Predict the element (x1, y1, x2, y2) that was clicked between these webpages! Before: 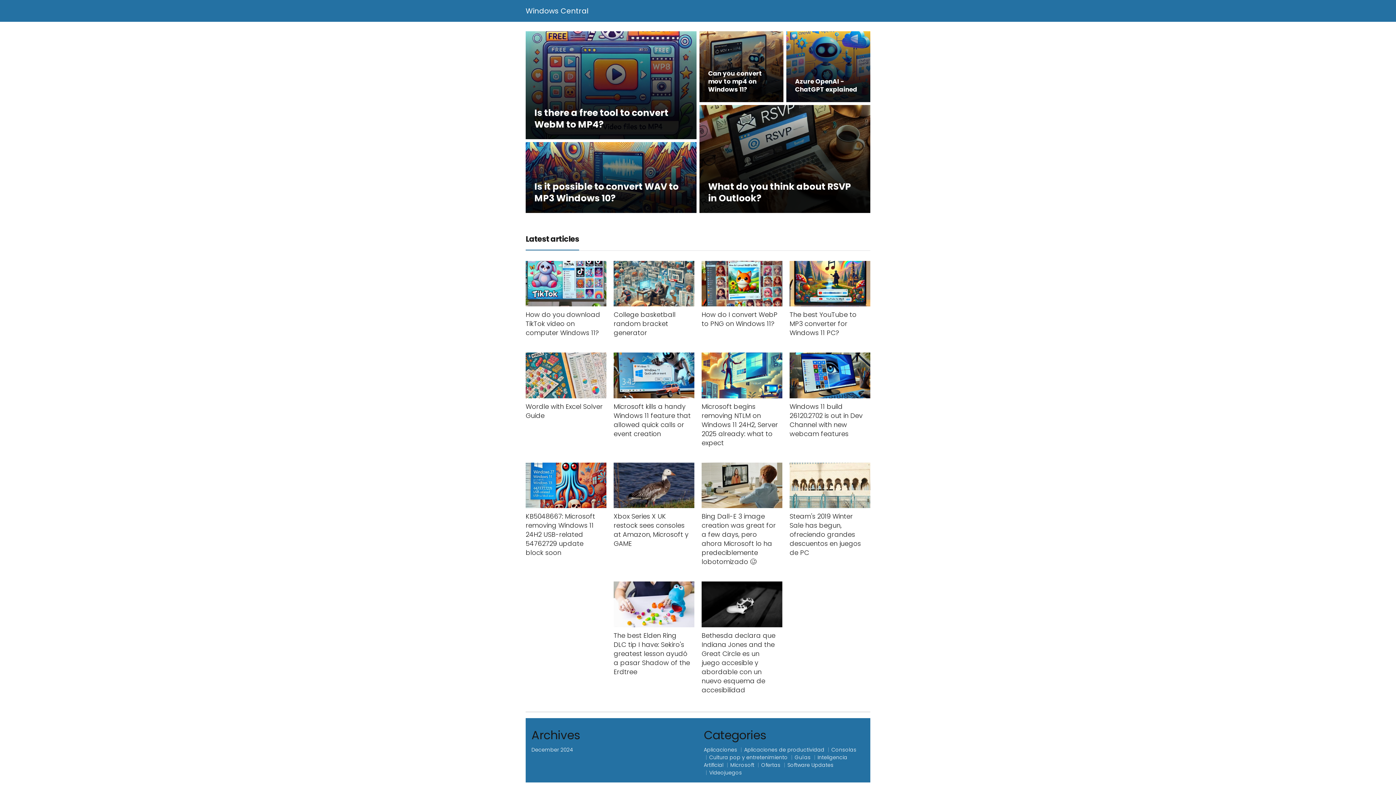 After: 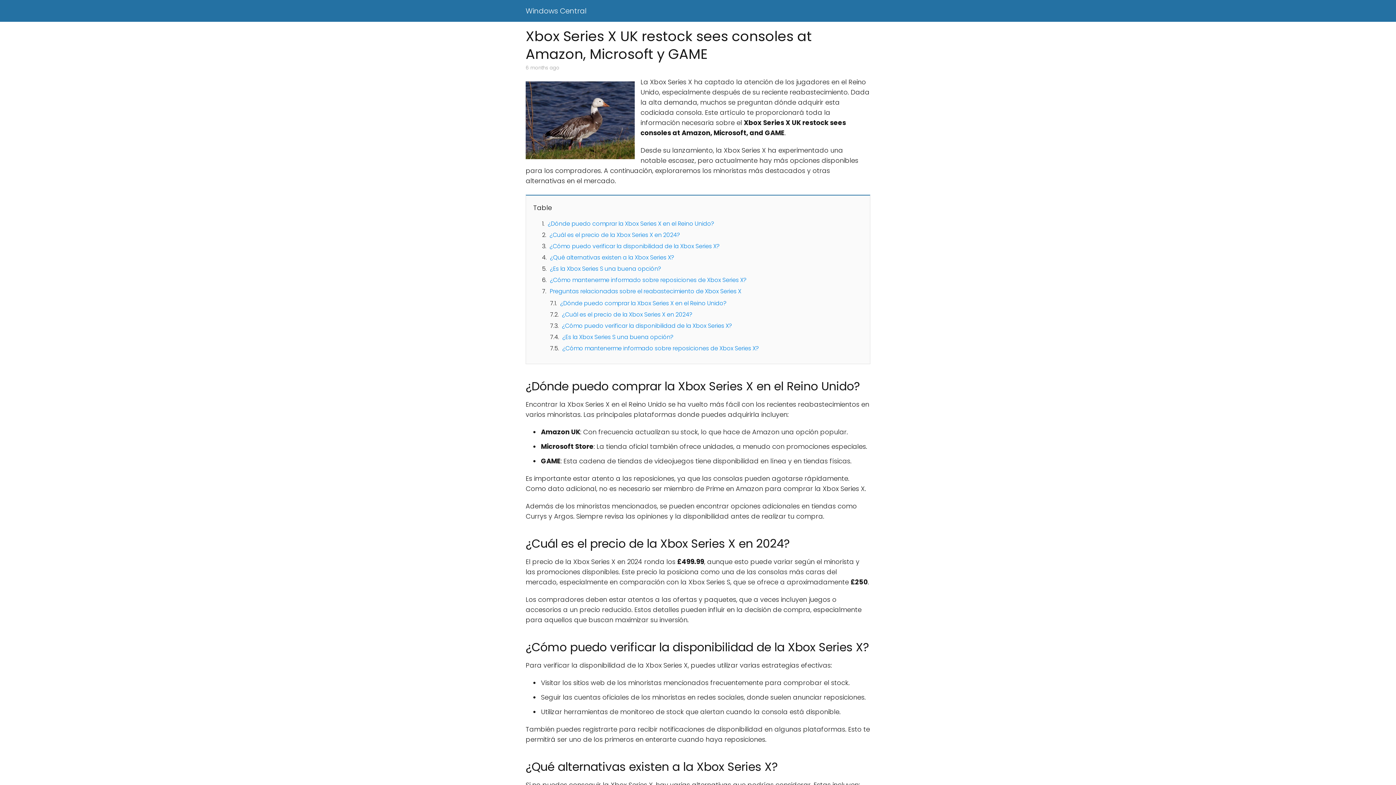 Action: bbox: (613, 462, 694, 548) label: Xbox Series X UK restock sees consoles at Amazon, Microsoft y GAME